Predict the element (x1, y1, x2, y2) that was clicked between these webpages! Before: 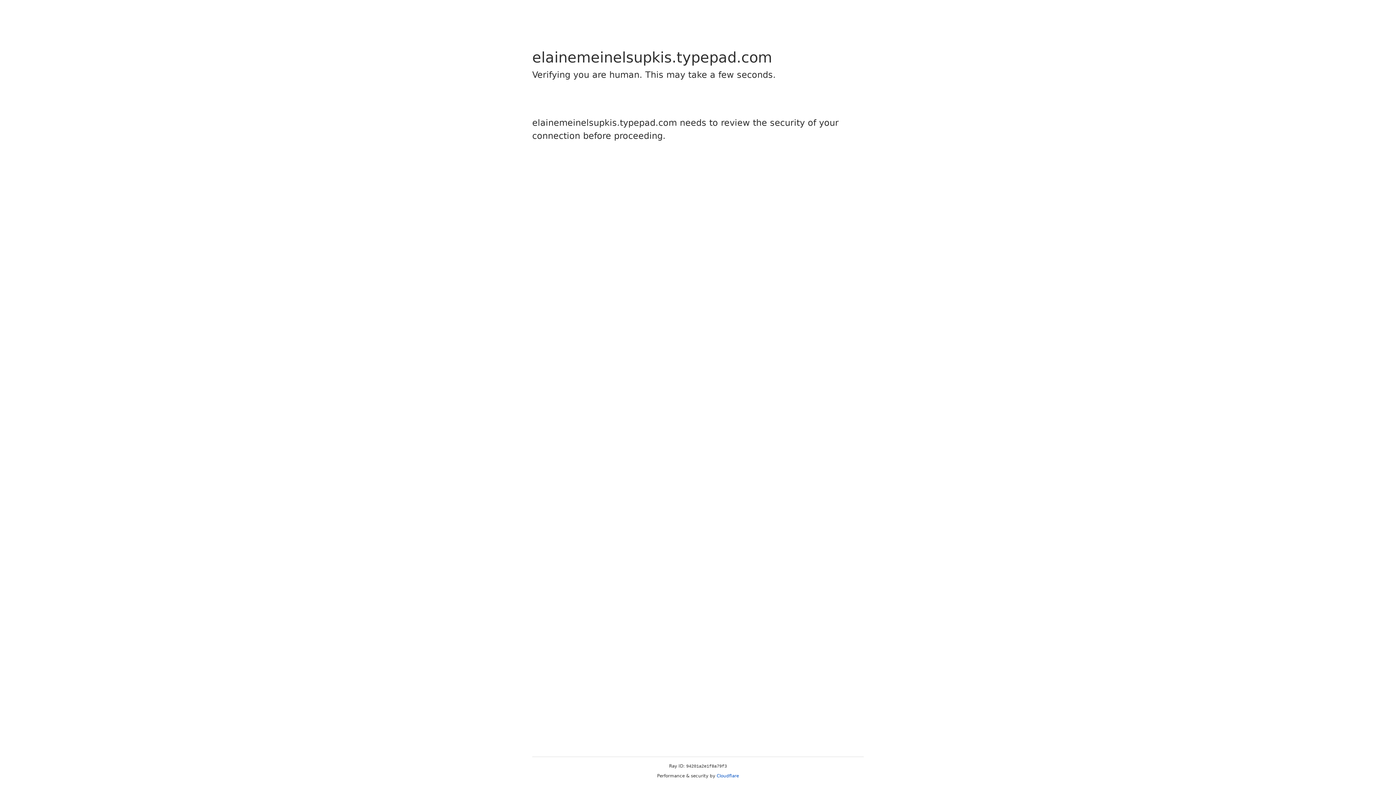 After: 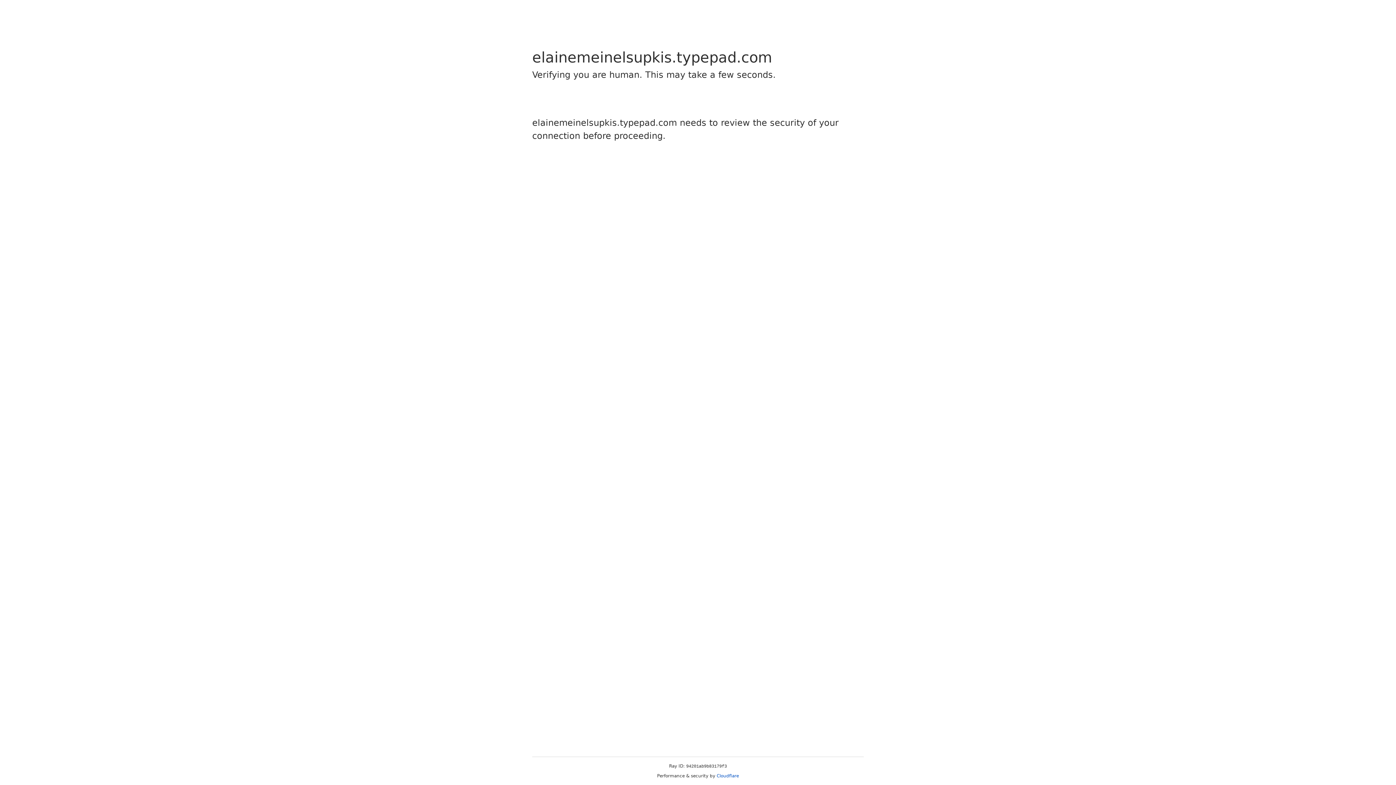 Action: bbox: (716, 773, 739, 778) label: Cloudflare